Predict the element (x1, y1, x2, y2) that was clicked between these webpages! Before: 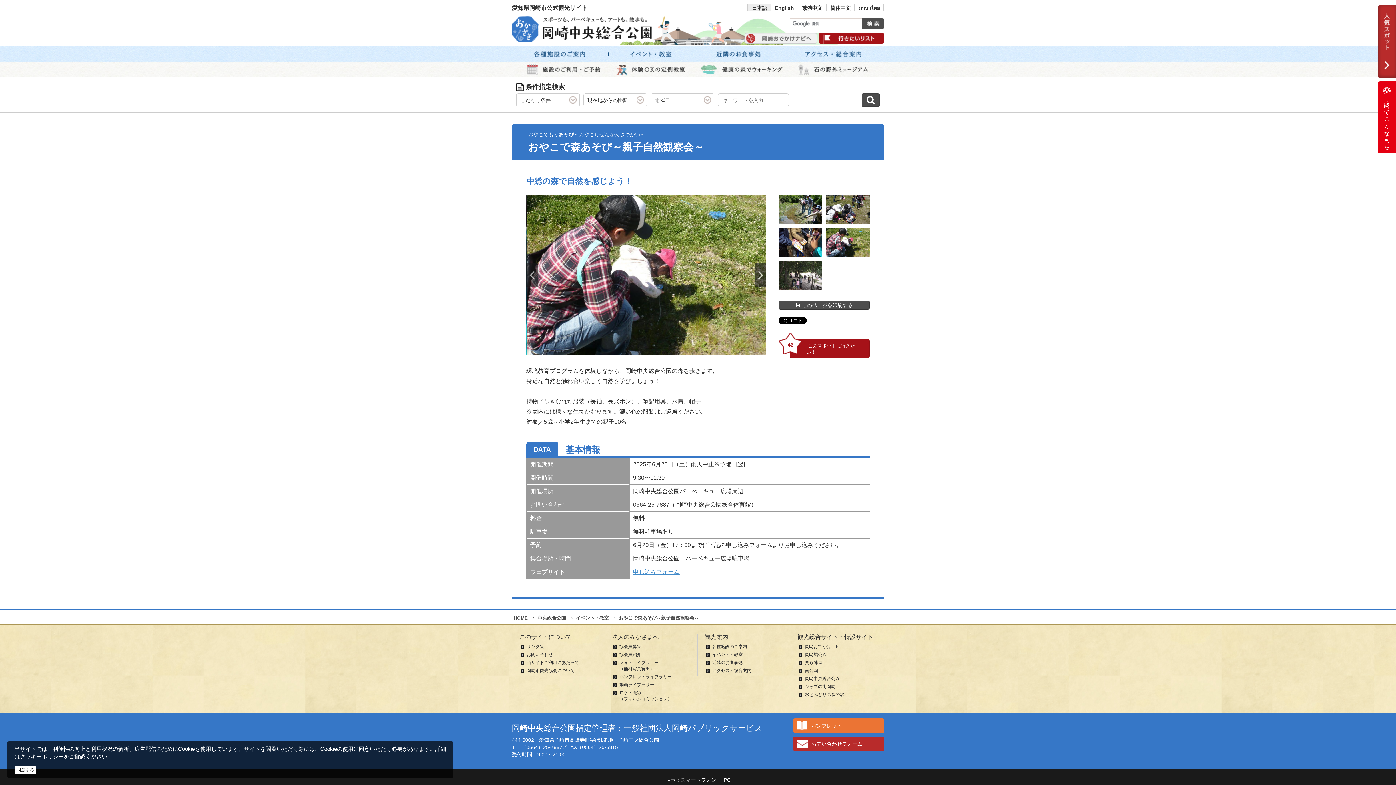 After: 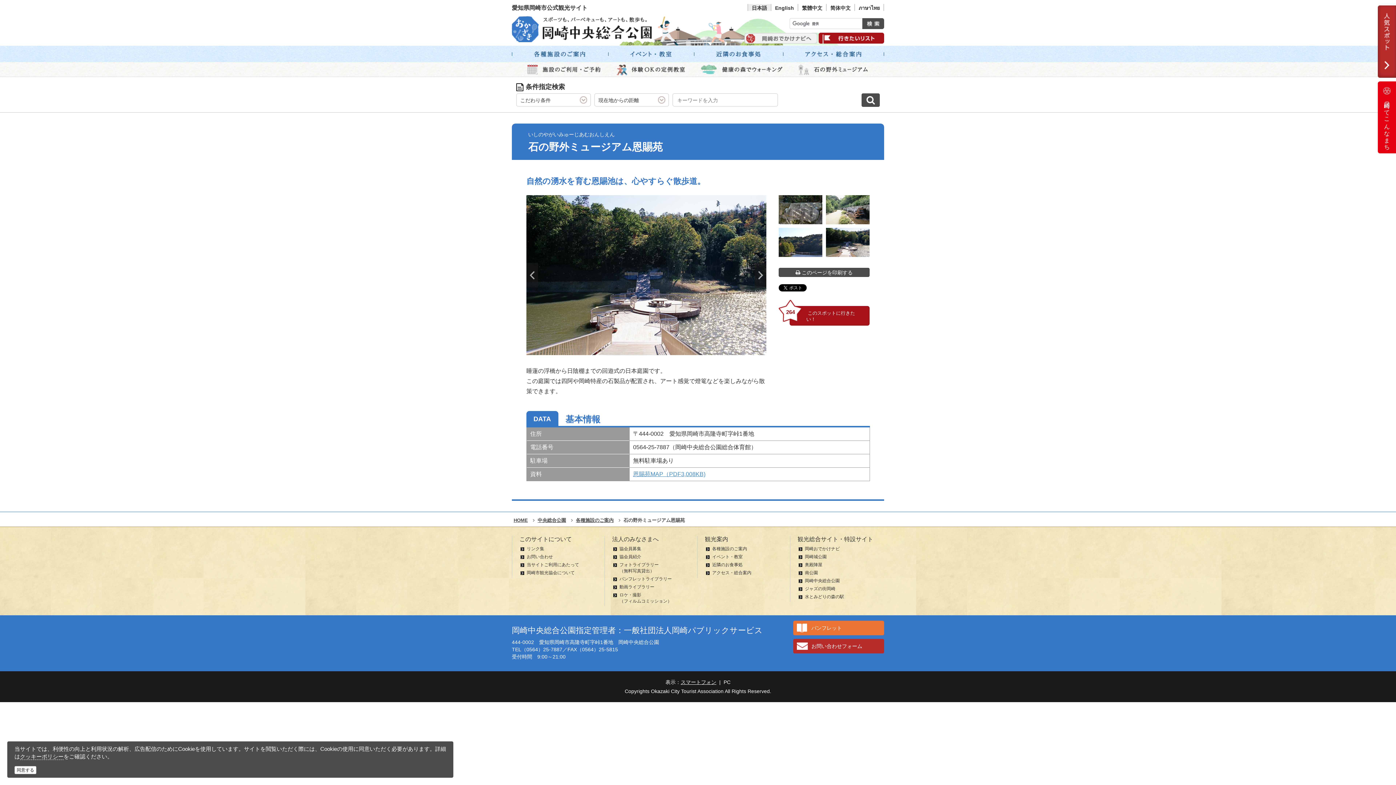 Action: bbox: (790, 62, 884, 76)